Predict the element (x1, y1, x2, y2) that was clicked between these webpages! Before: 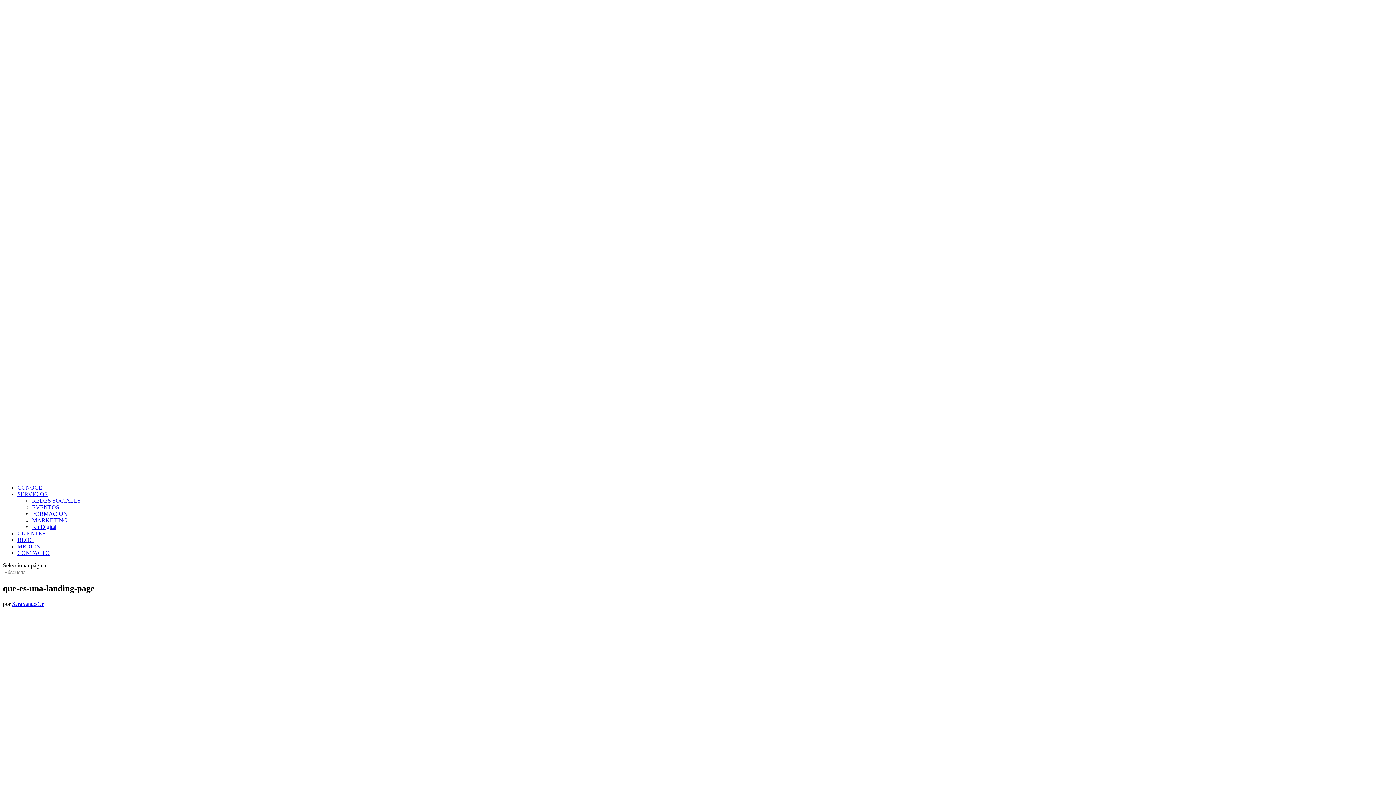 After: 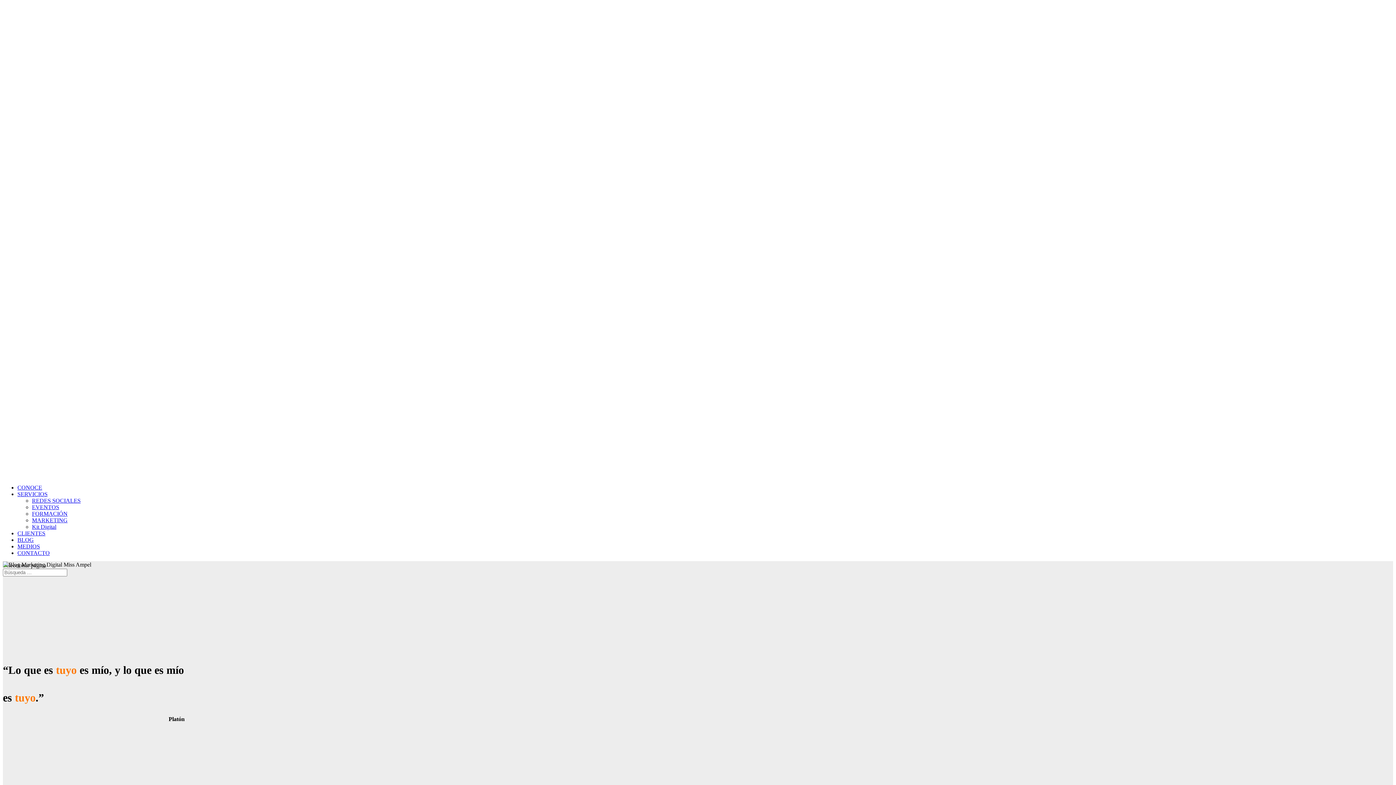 Action: bbox: (17, 537, 33, 543) label: BLOG